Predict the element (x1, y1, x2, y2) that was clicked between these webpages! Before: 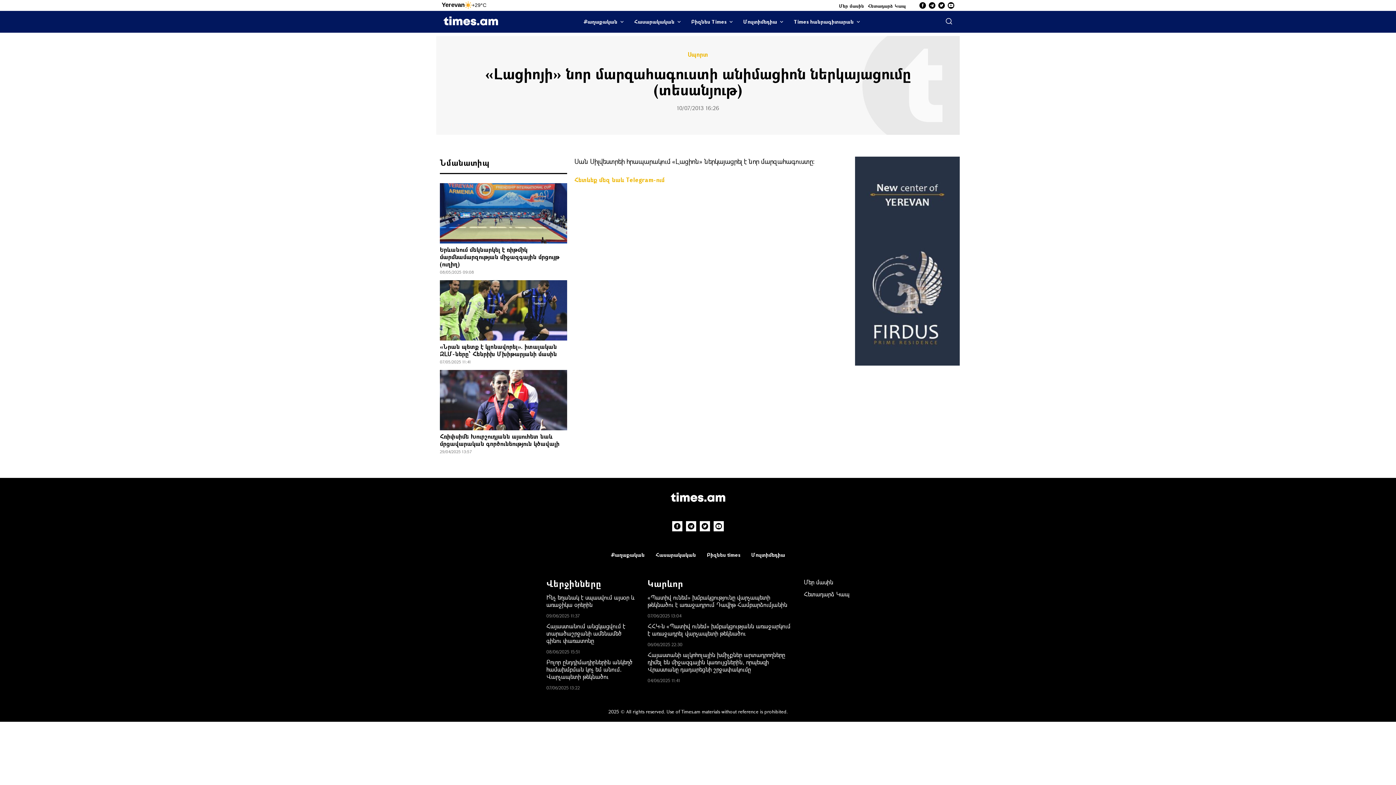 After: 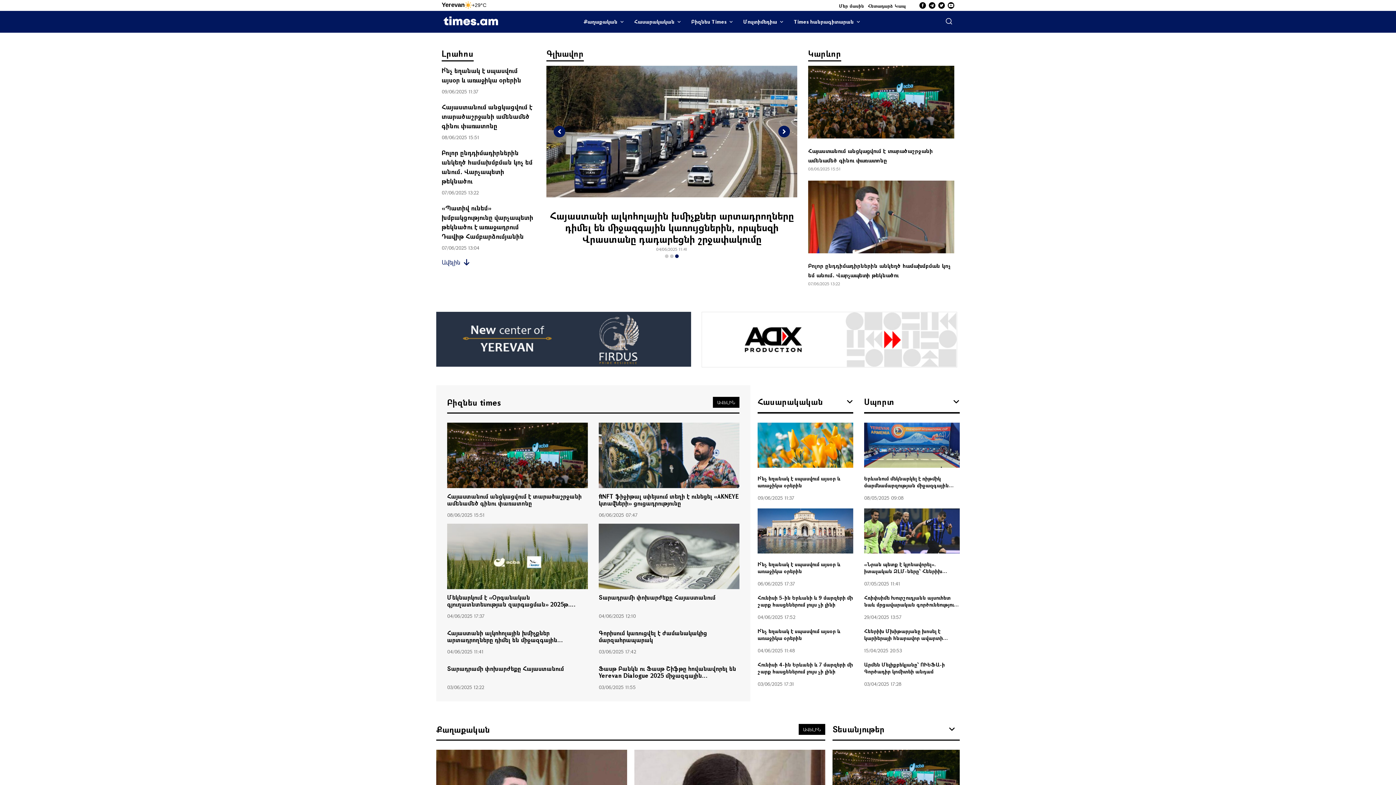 Action: bbox: (443, 16, 498, 27)